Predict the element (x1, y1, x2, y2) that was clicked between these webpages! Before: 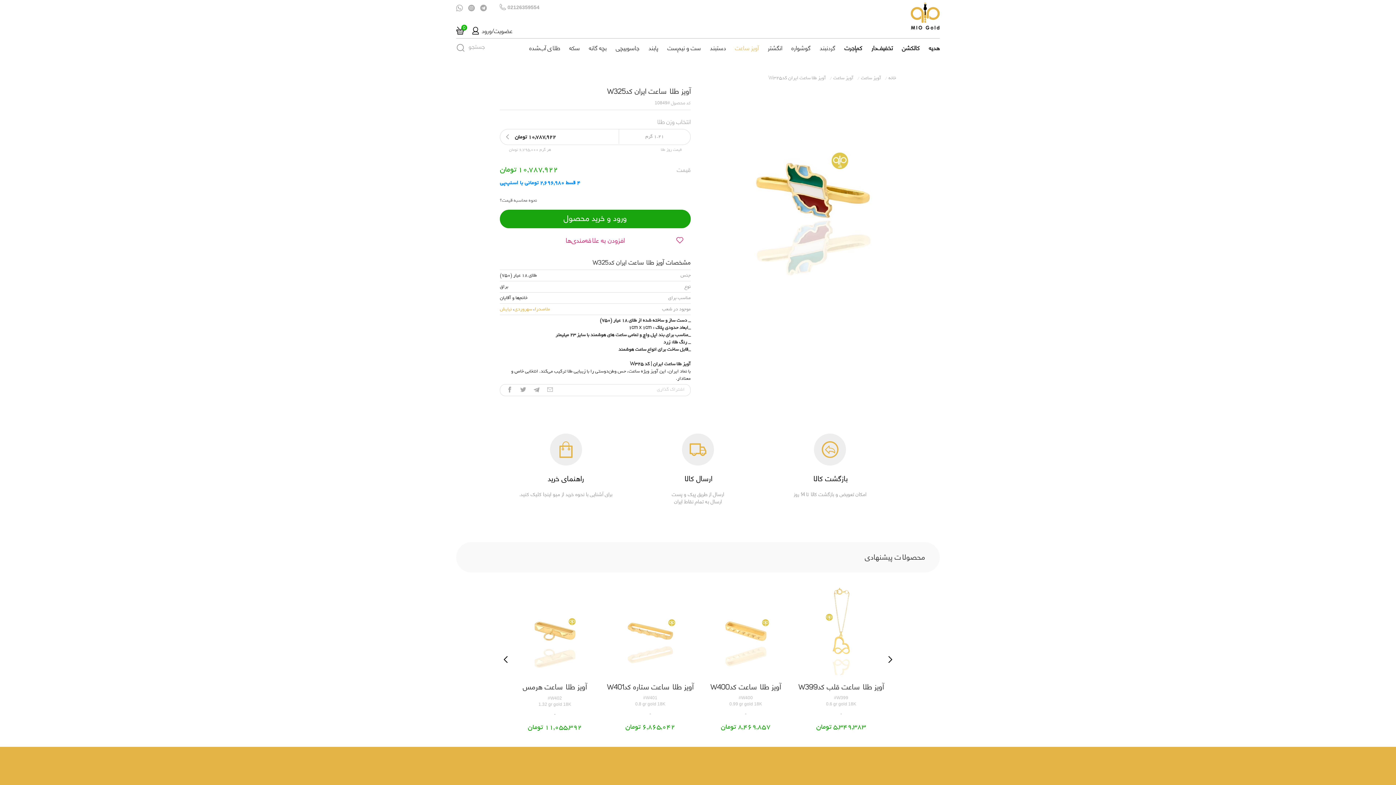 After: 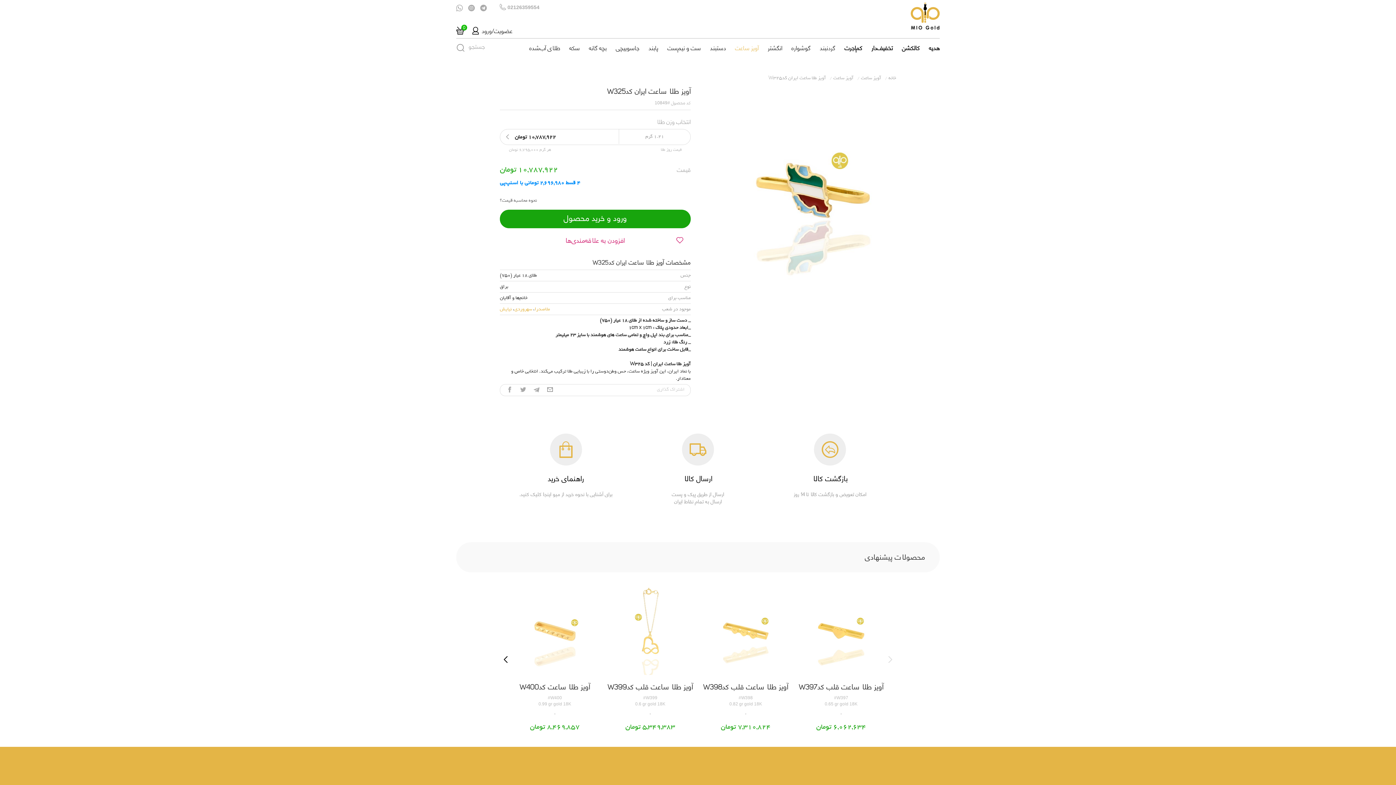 Action: bbox: (546, 385, 554, 394)